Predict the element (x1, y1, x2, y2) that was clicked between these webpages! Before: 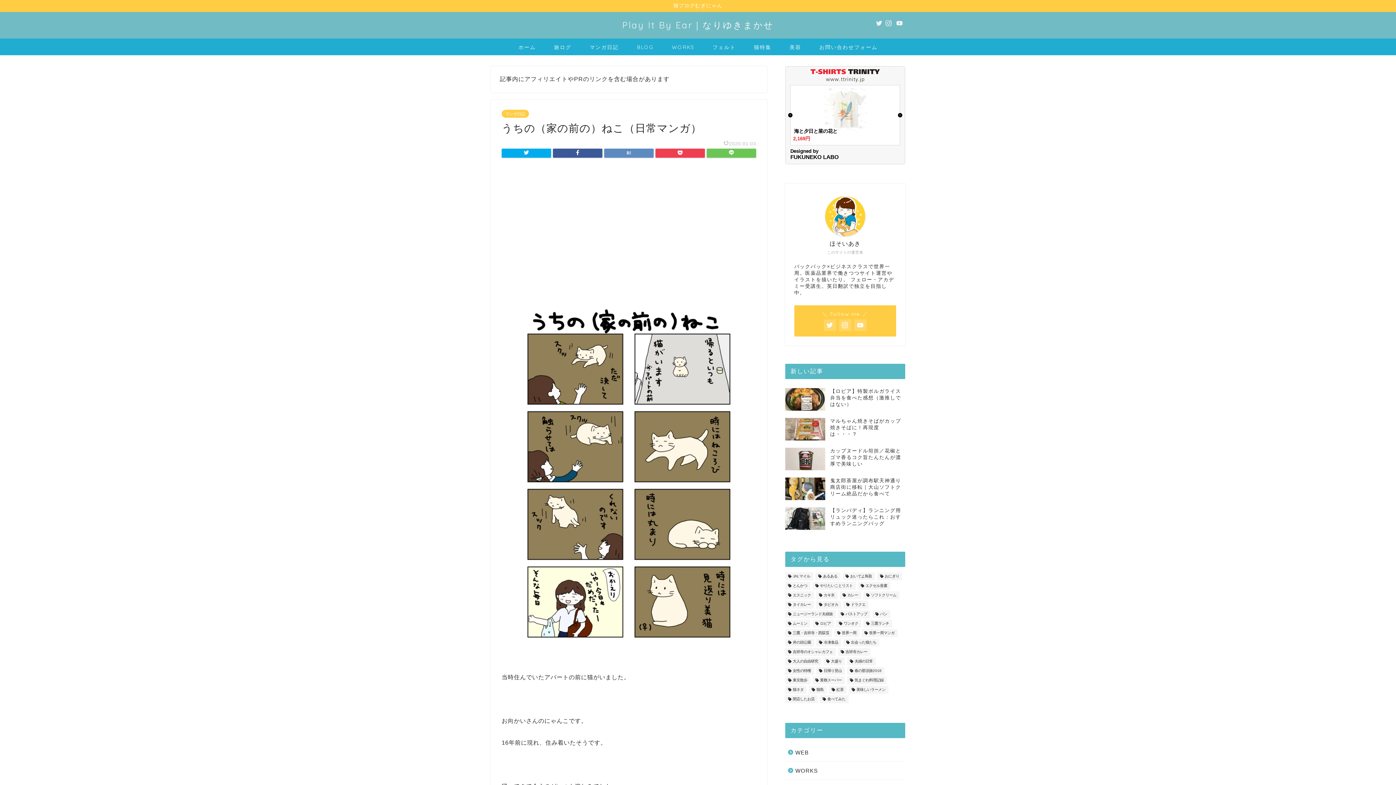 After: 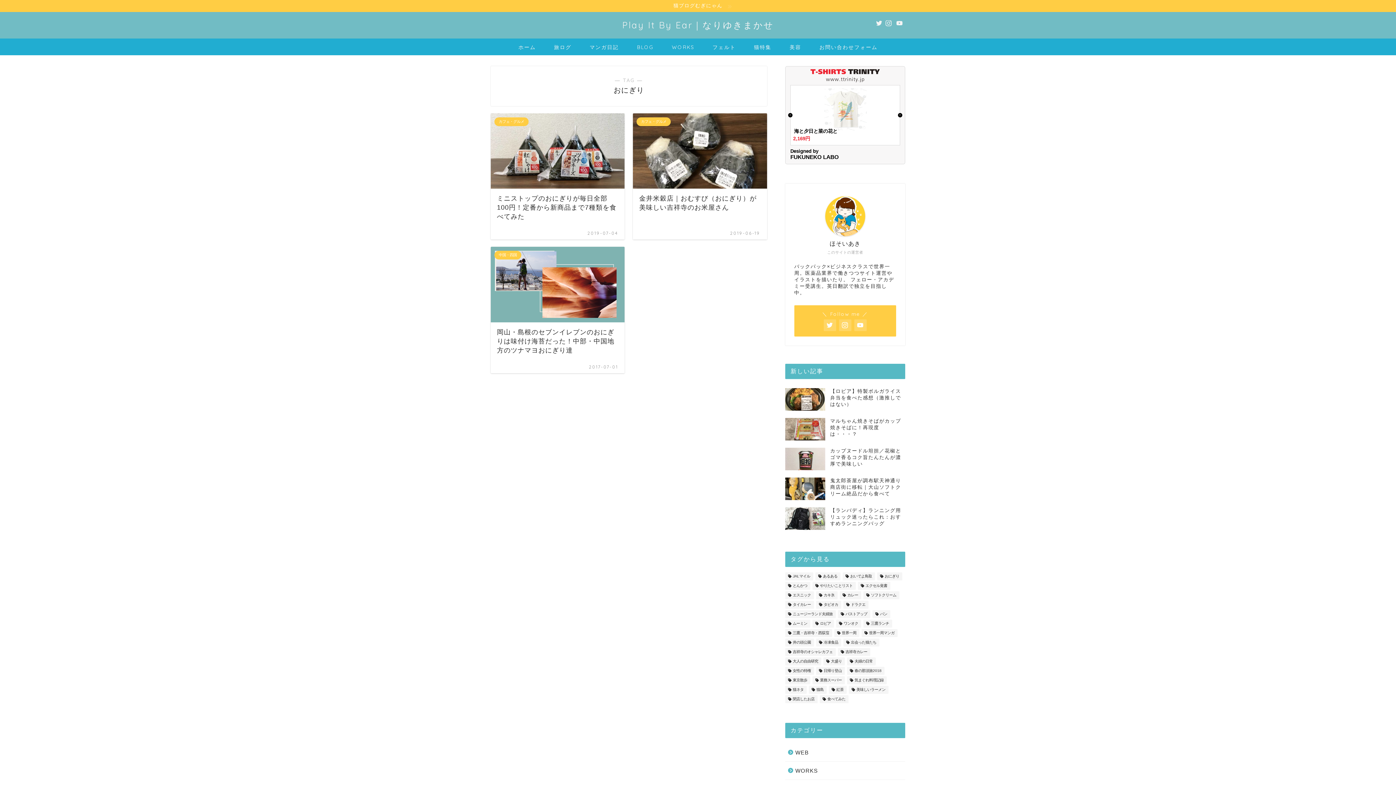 Action: bbox: (877, 572, 902, 580) label: おにぎり (3個の項目)